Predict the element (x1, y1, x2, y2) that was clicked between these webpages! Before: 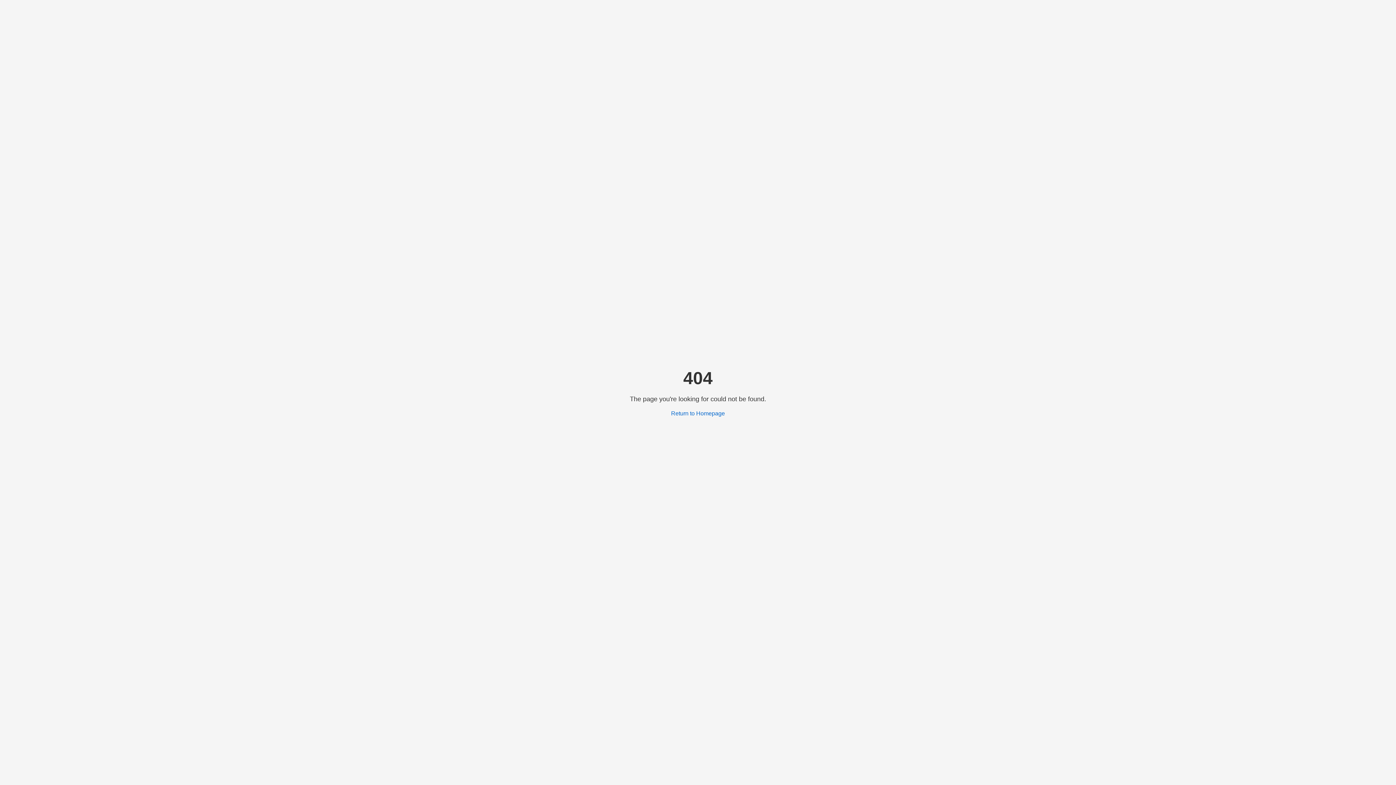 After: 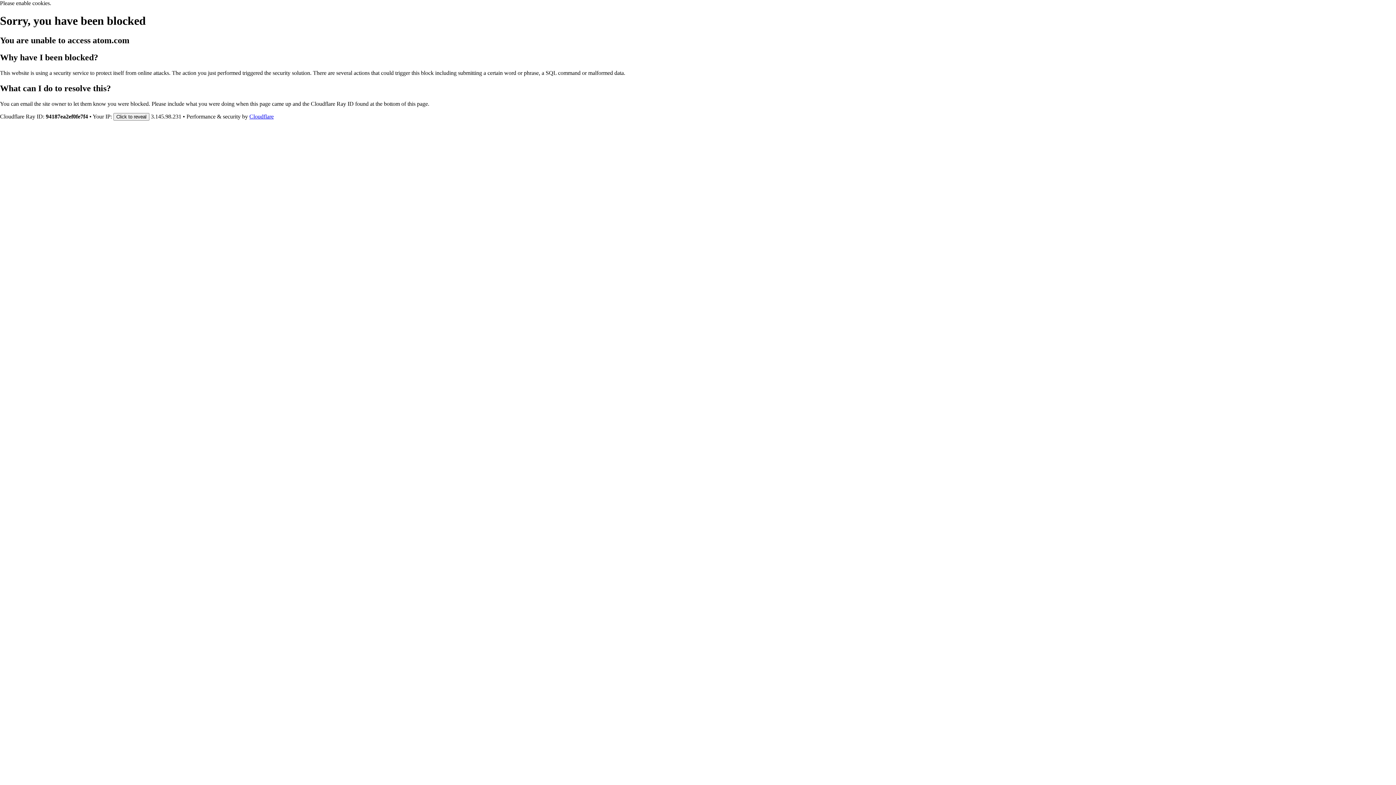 Action: bbox: (671, 410, 725, 416) label: Return to Homepage